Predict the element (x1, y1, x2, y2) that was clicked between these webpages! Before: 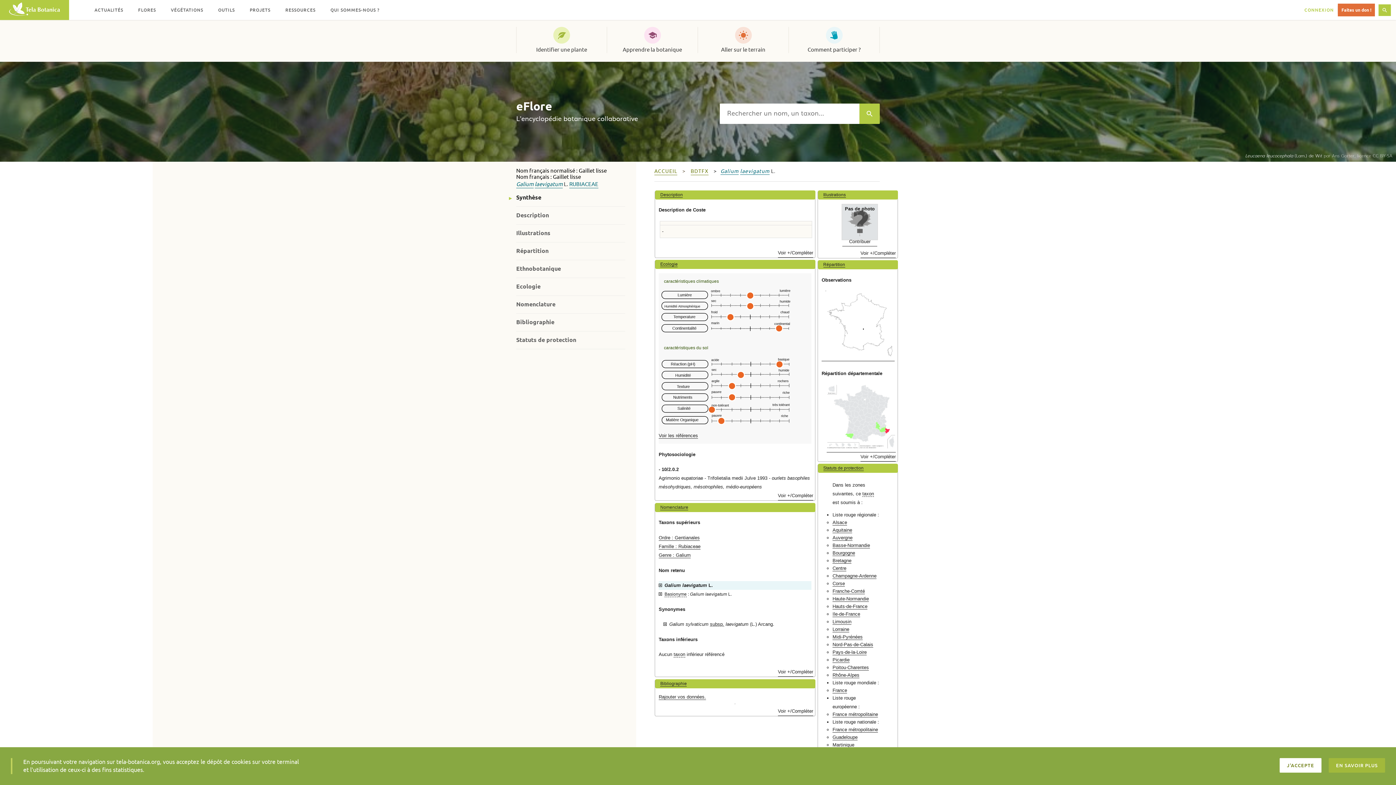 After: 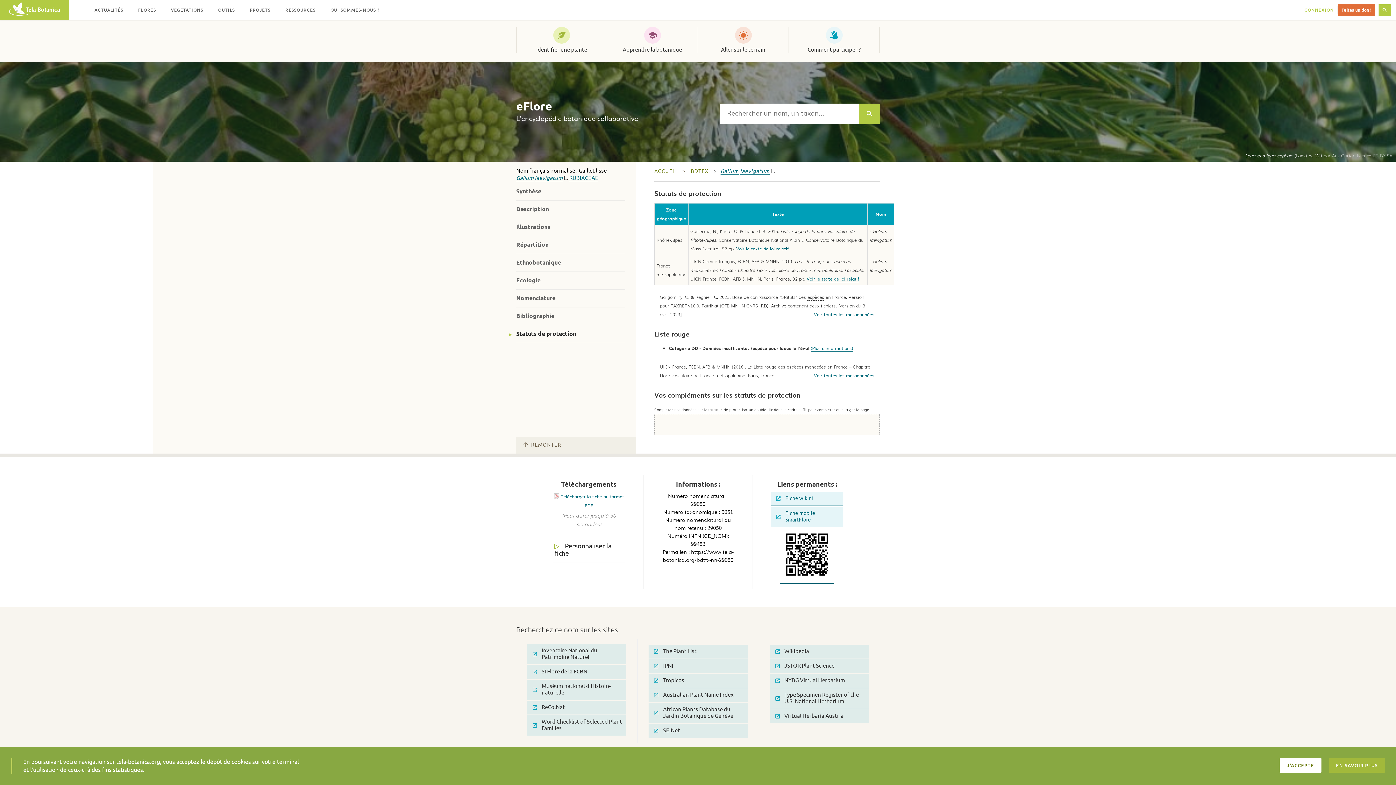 Action: label: Statuts de protection bbox: (823, 465, 863, 471)